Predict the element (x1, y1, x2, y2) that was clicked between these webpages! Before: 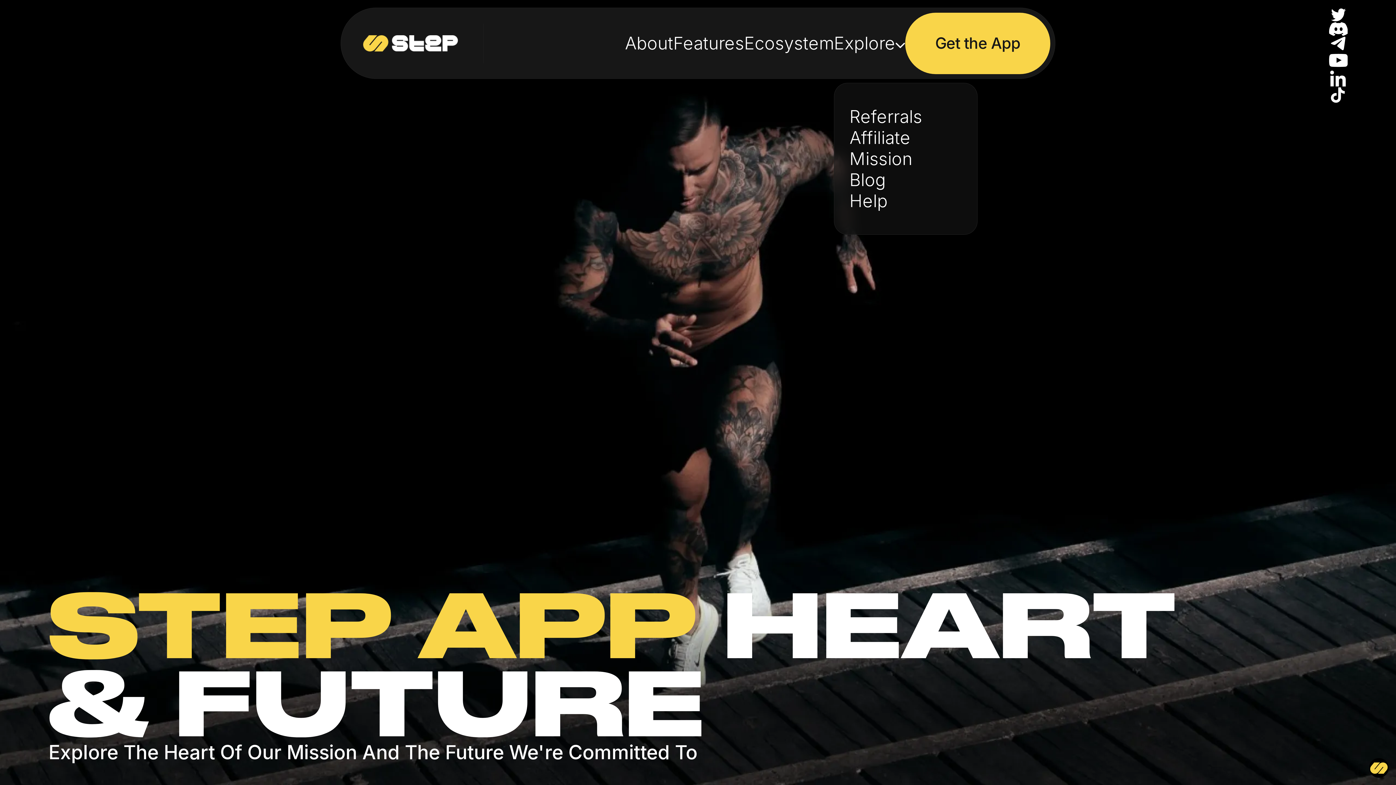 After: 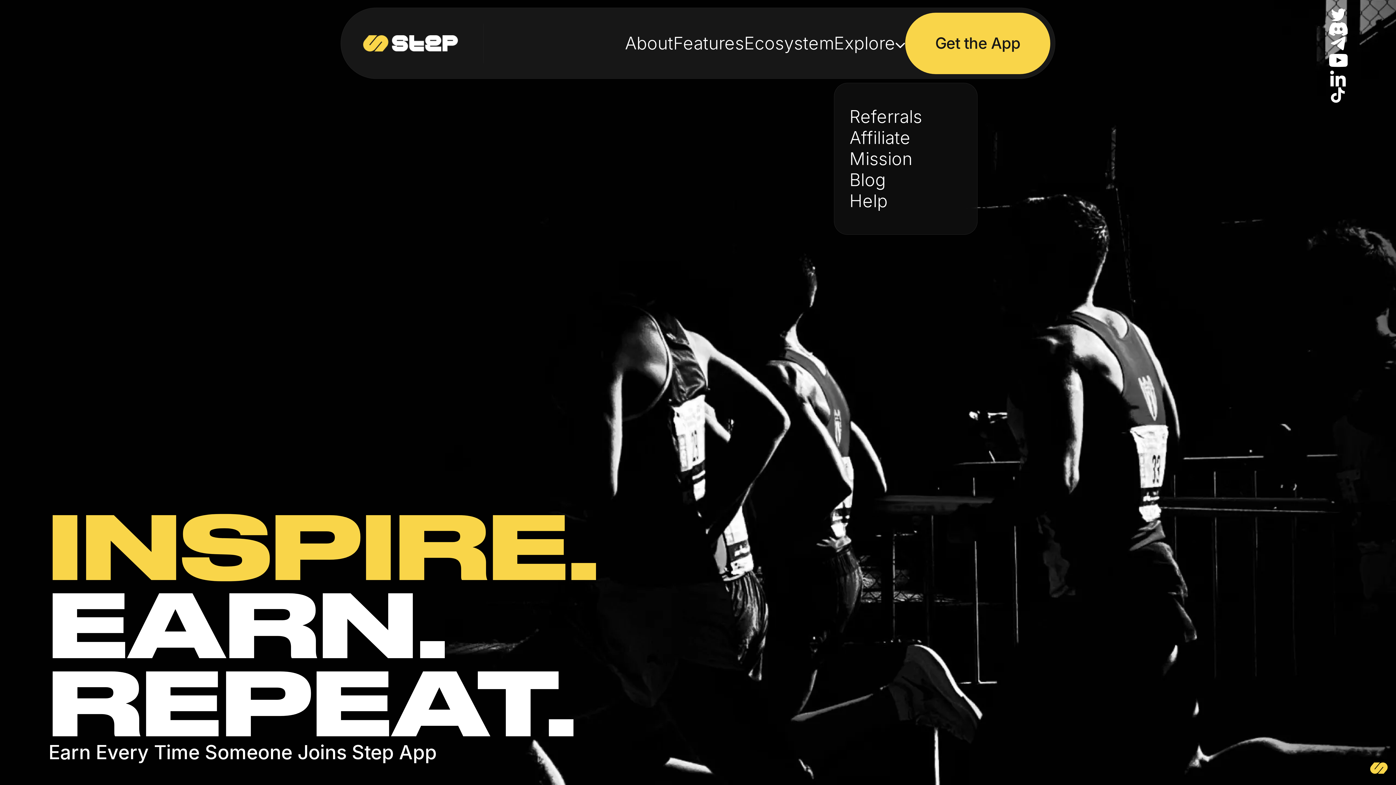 Action: bbox: (849, 127, 910, 148) label: Affiliate